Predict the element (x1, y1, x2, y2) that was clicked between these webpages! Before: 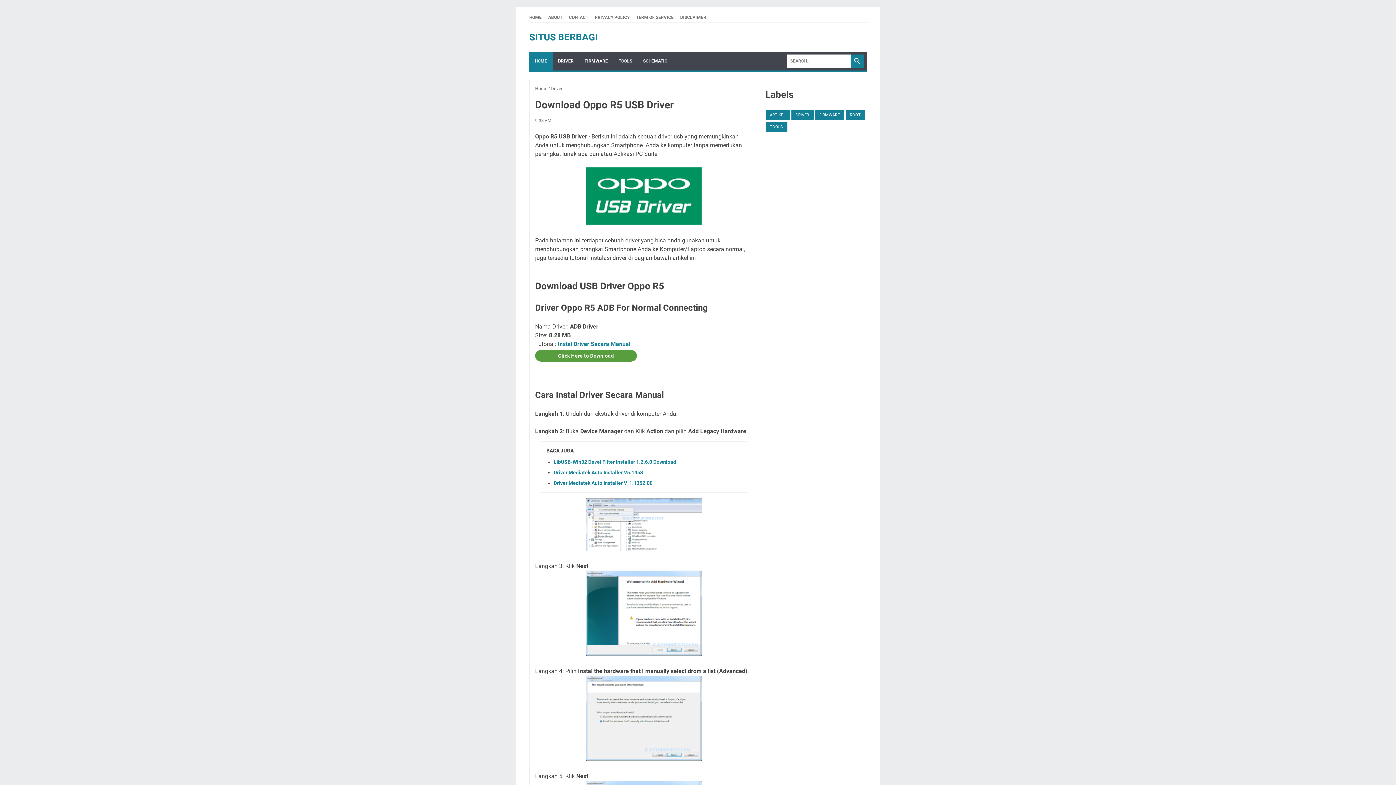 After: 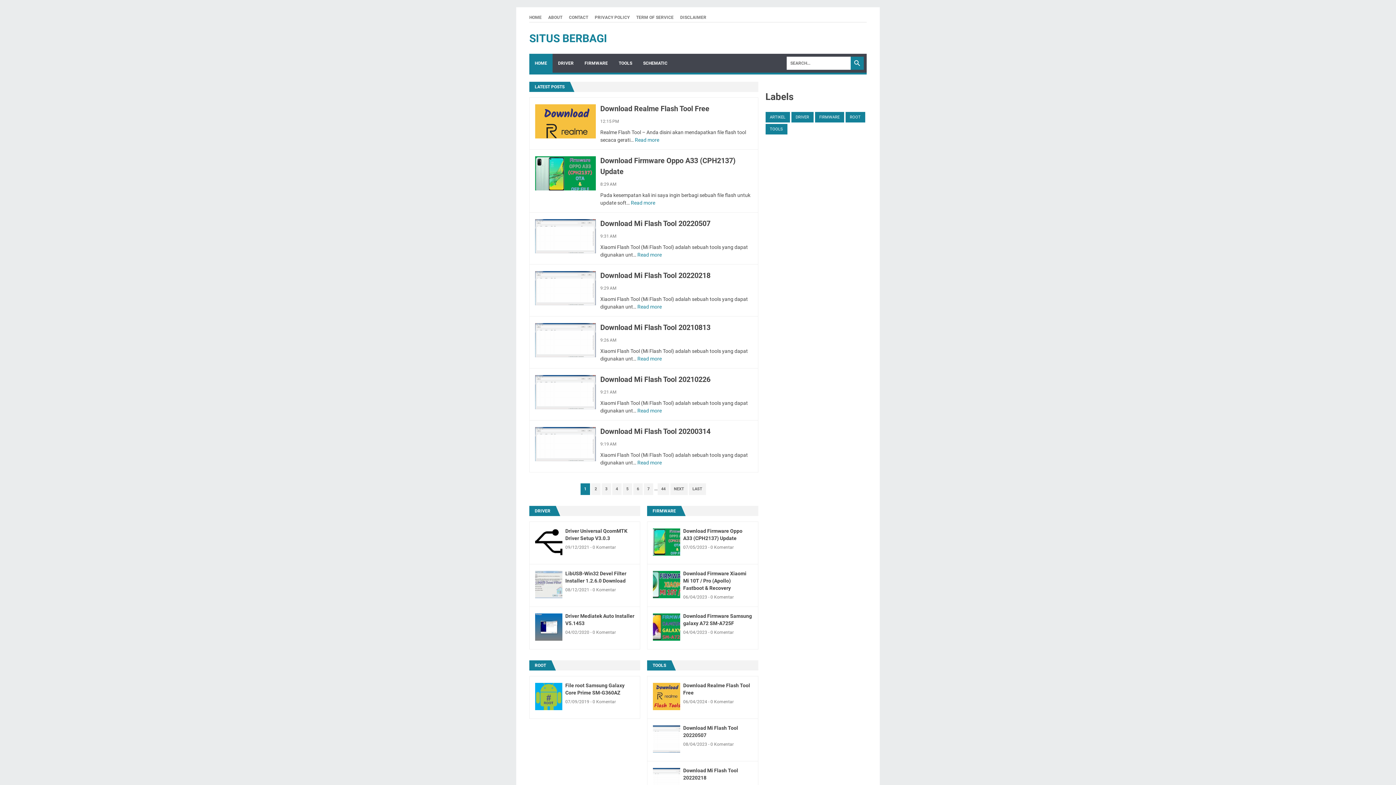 Action: label: Home bbox: (535, 86, 547, 91)